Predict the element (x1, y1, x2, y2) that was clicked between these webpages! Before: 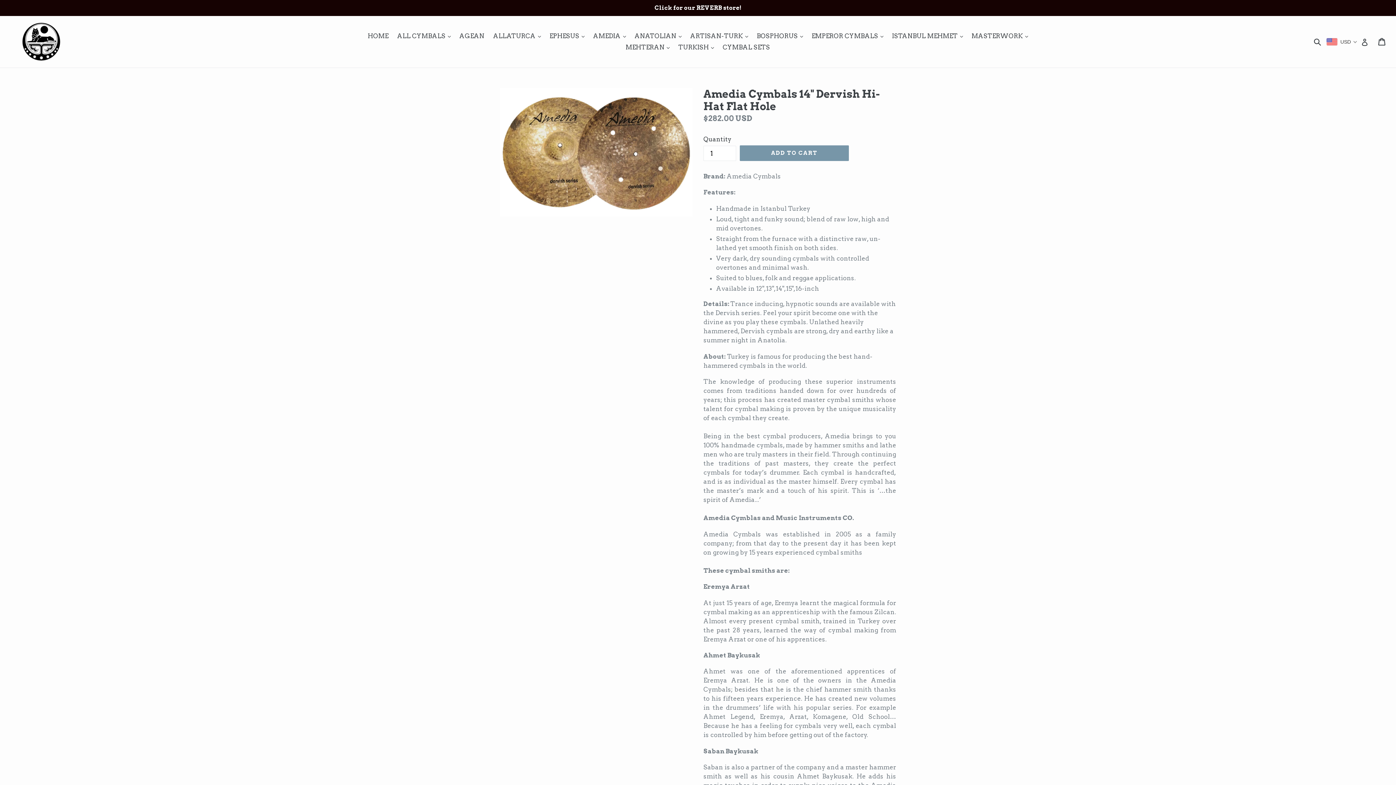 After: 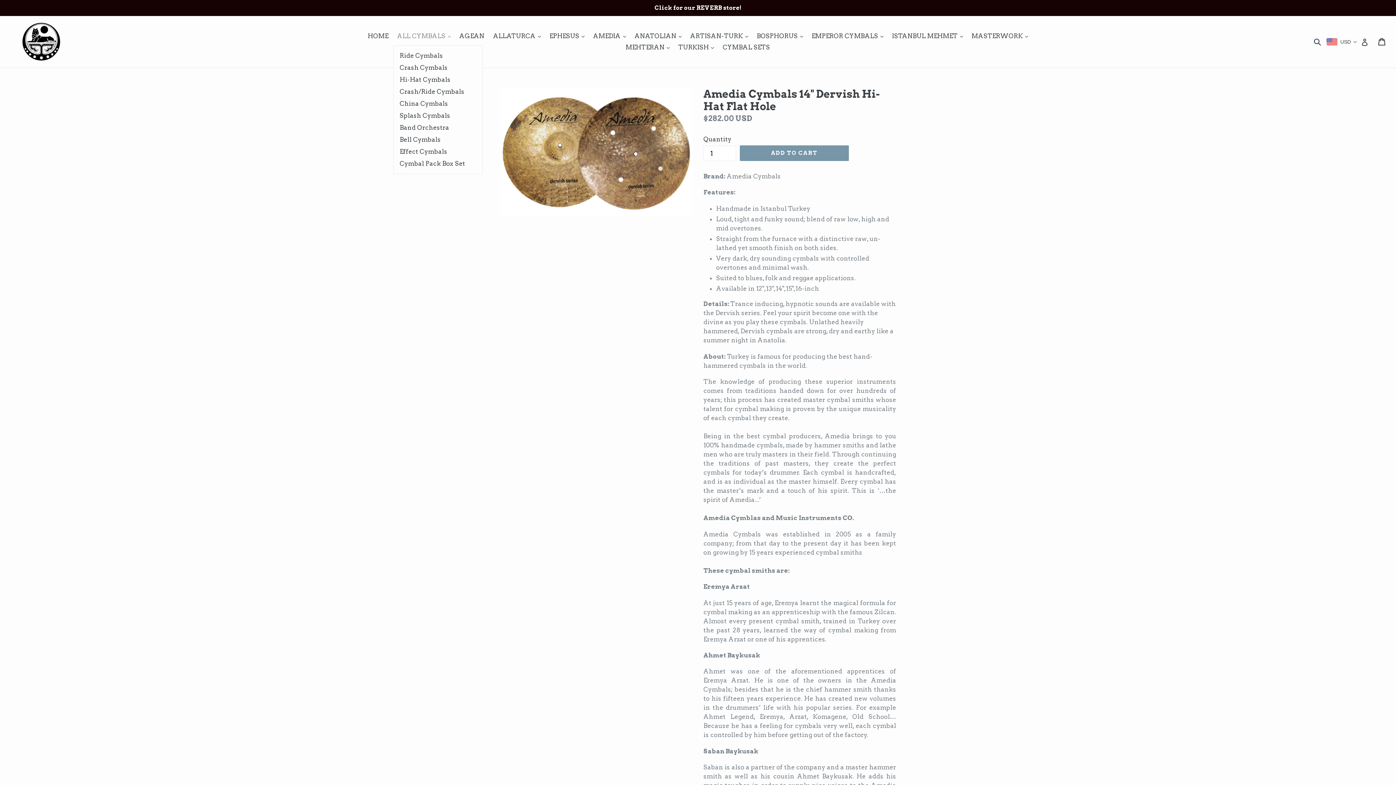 Action: bbox: (393, 30, 454, 41) label: ALL CYMBALS 
expand